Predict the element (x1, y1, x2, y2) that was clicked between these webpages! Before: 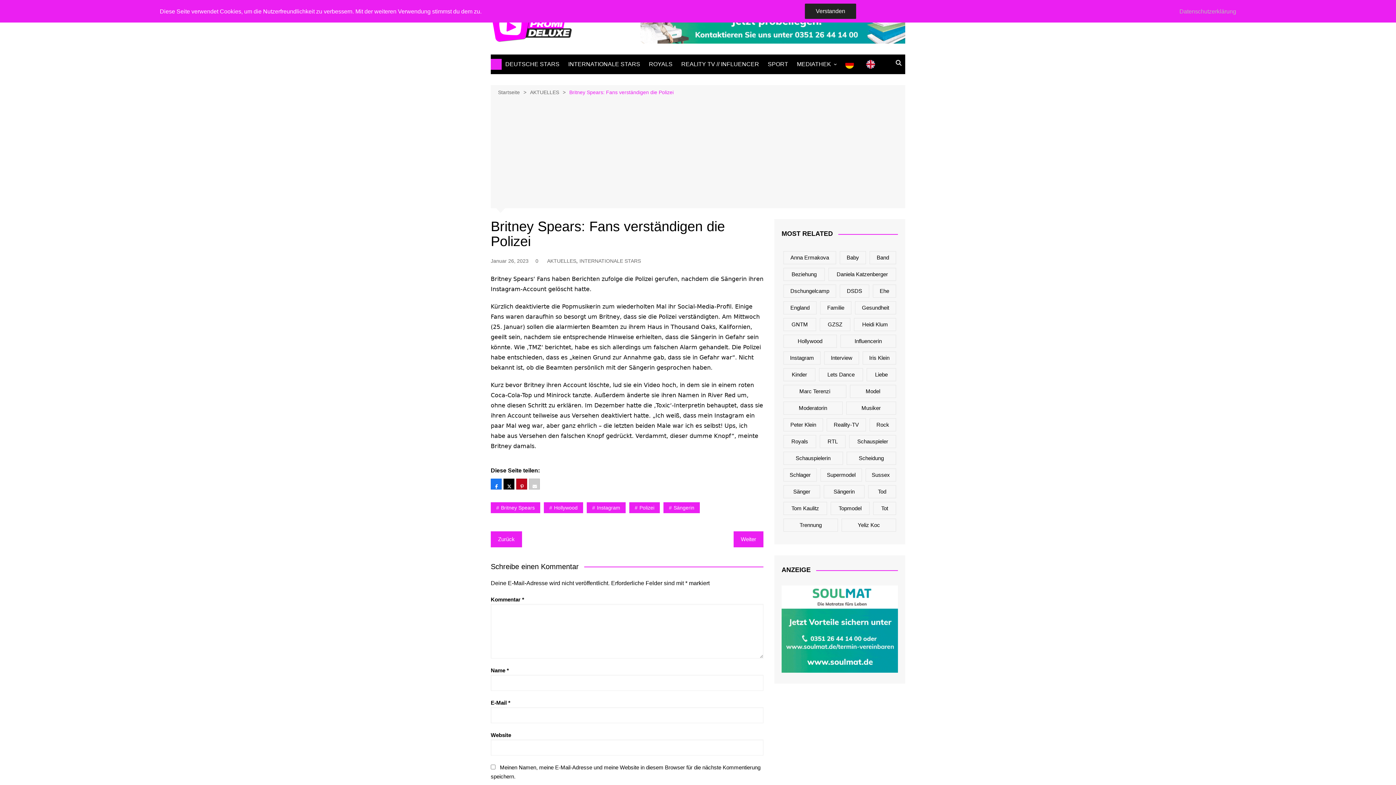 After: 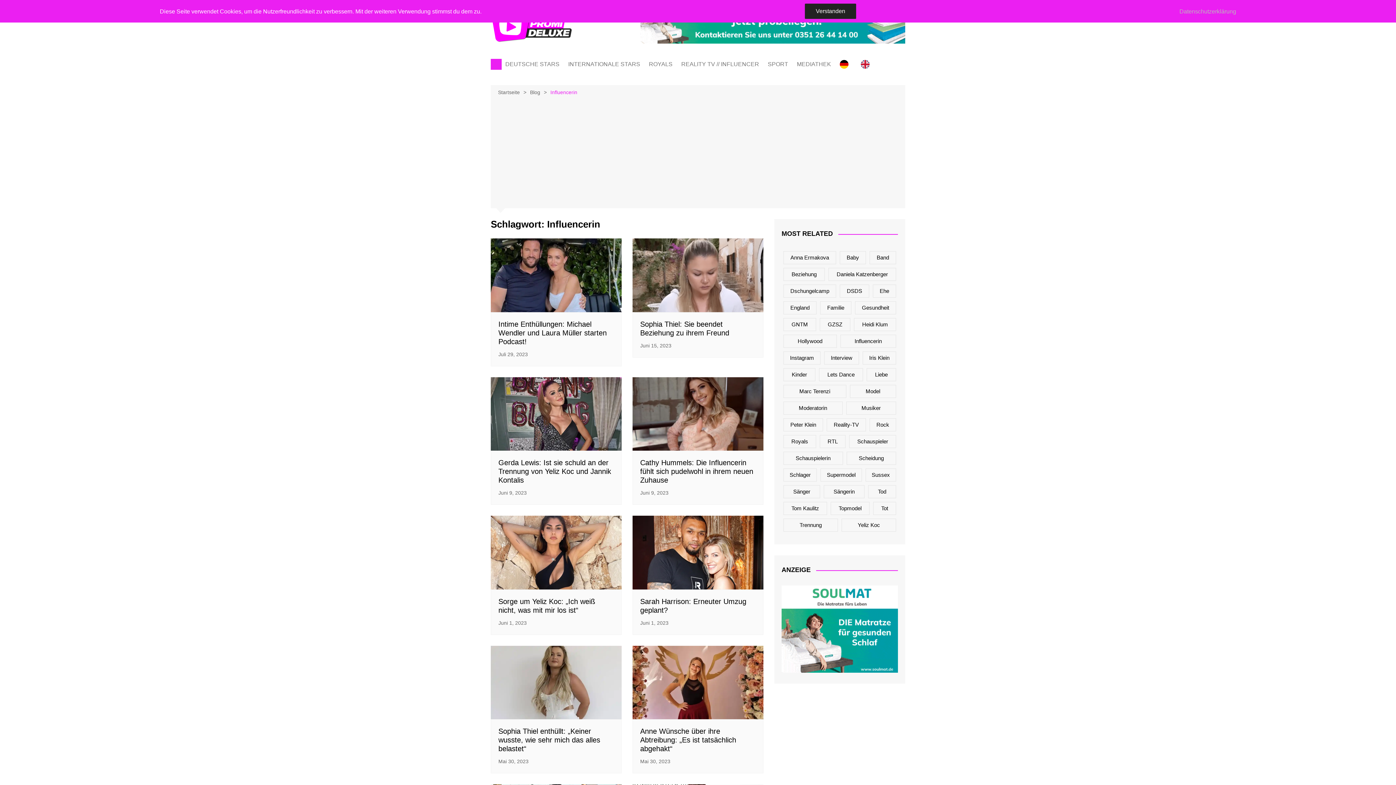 Action: bbox: (840, 334, 896, 348) label: Influencerin (40 Einträge)